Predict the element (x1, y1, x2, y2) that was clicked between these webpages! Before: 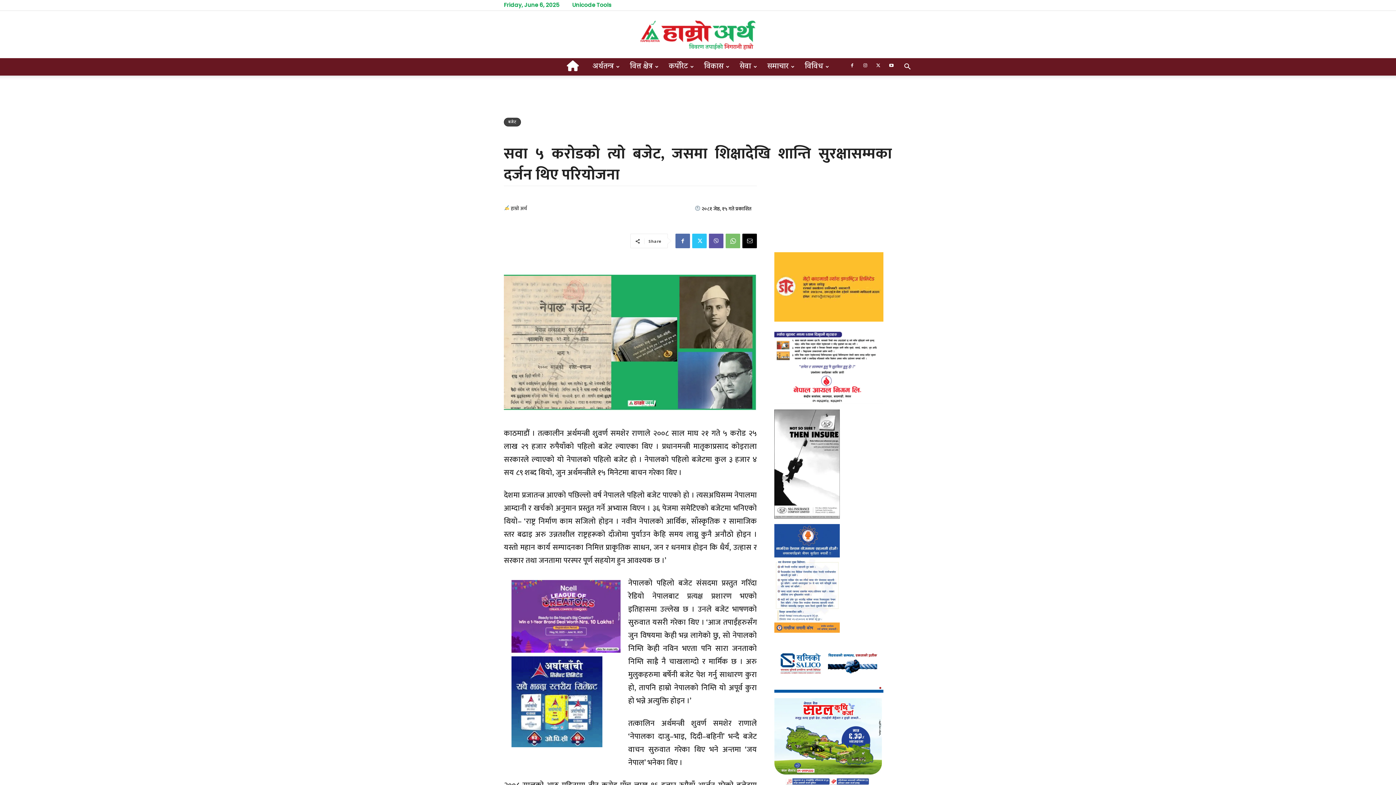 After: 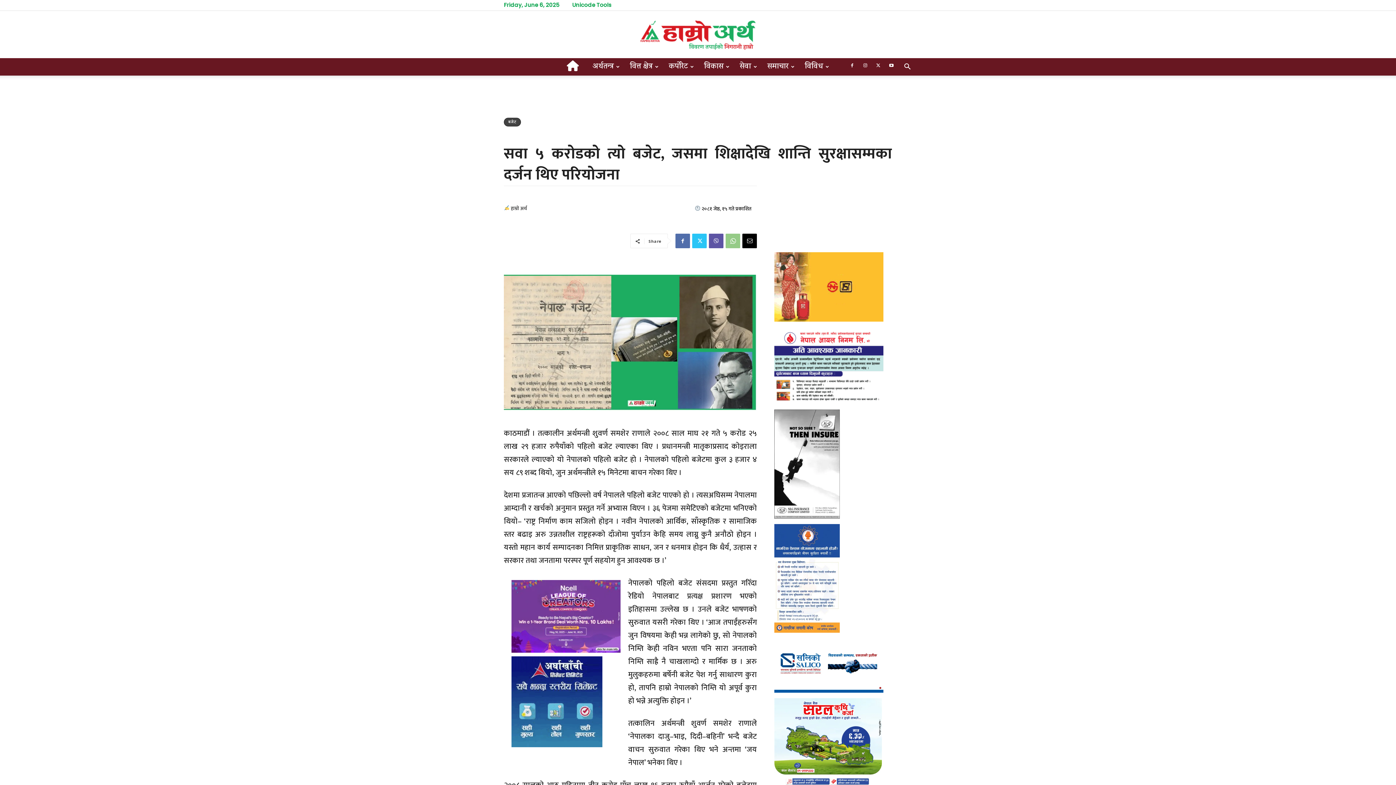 Action: bbox: (725, 233, 740, 248)